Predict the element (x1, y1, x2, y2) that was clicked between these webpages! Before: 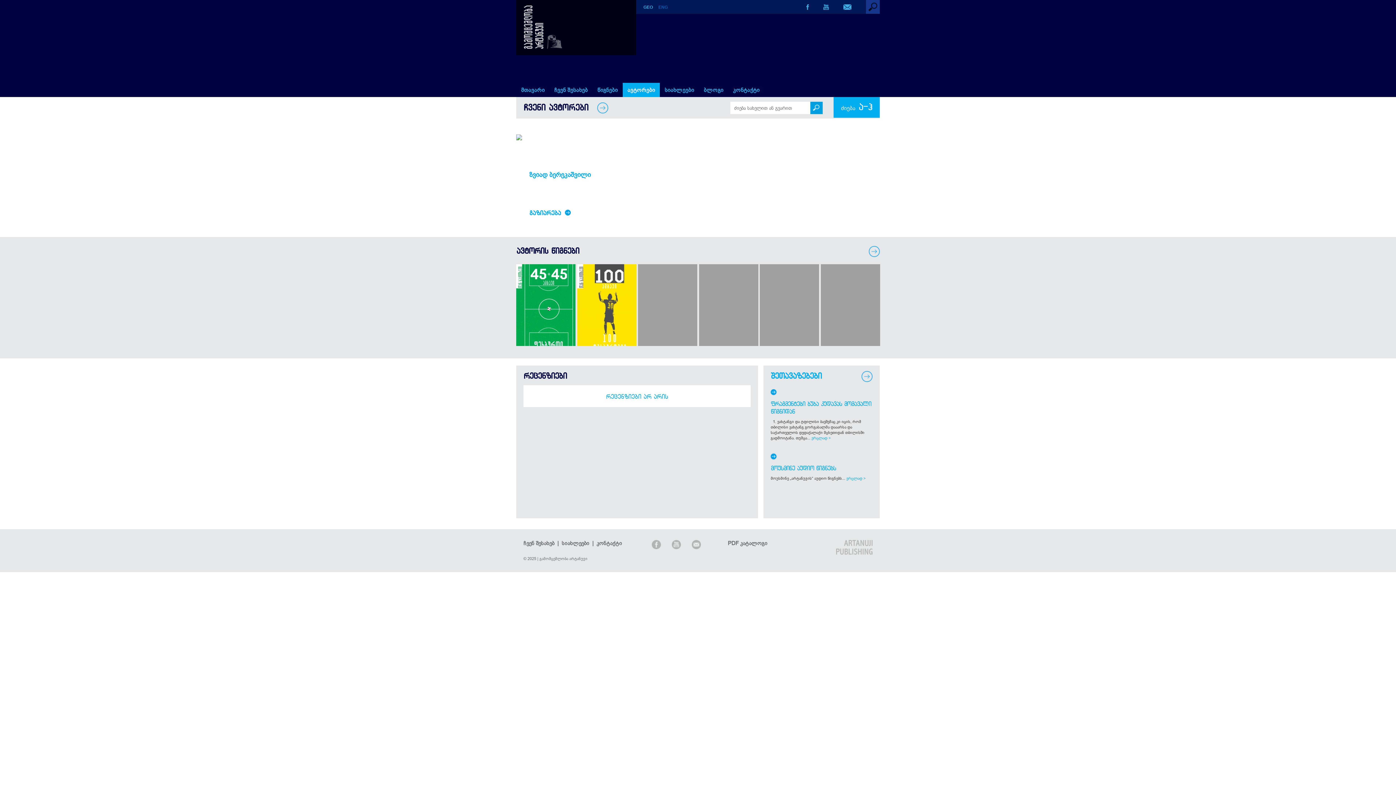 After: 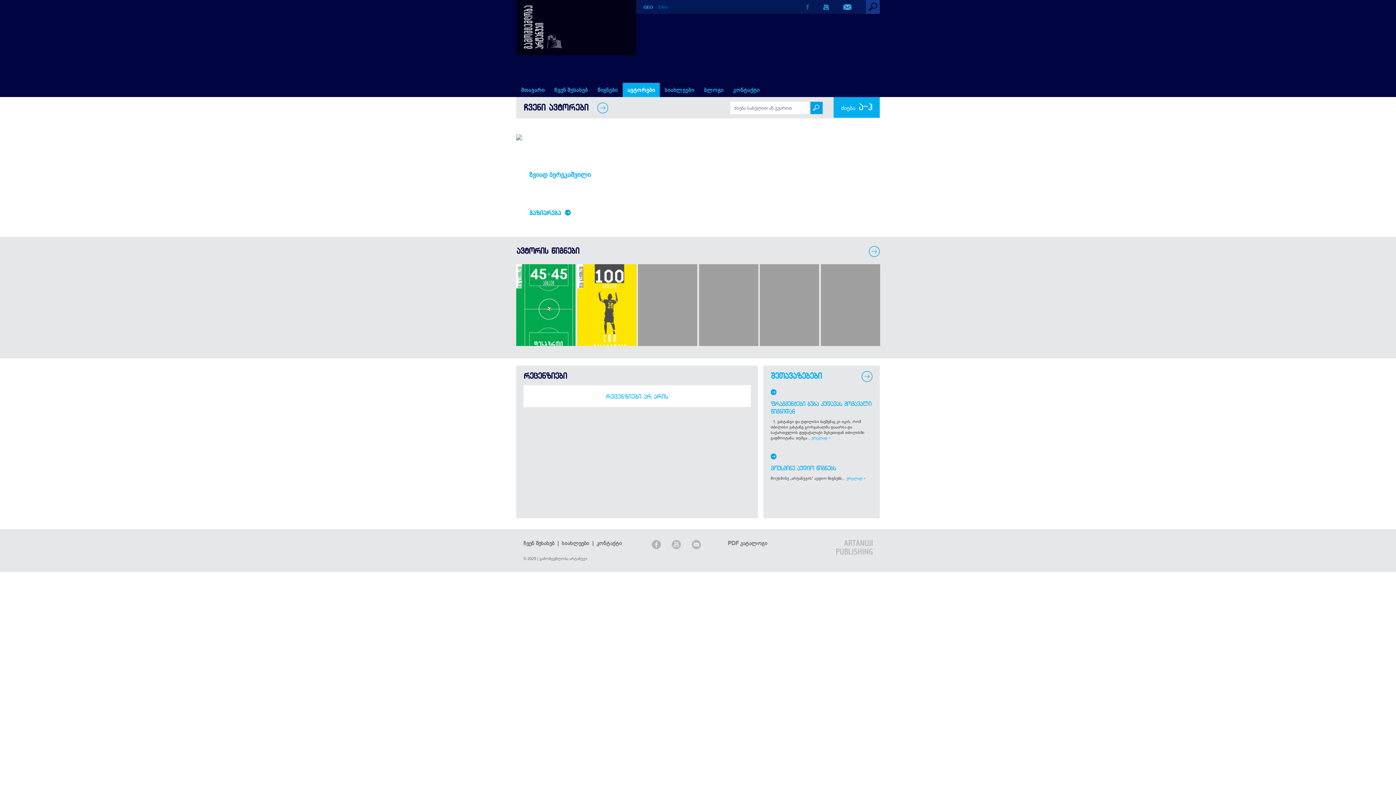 Action: bbox: (806, 4, 809, 10)